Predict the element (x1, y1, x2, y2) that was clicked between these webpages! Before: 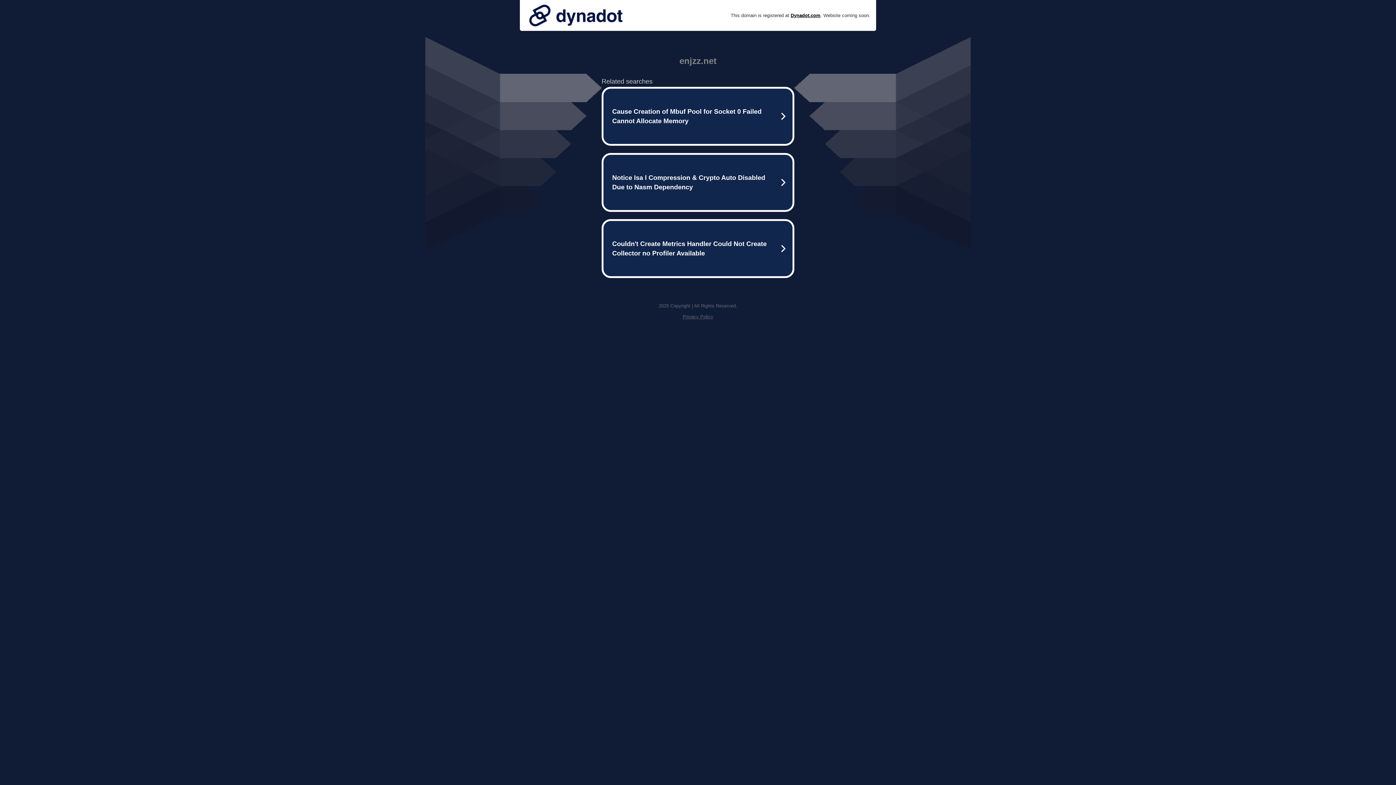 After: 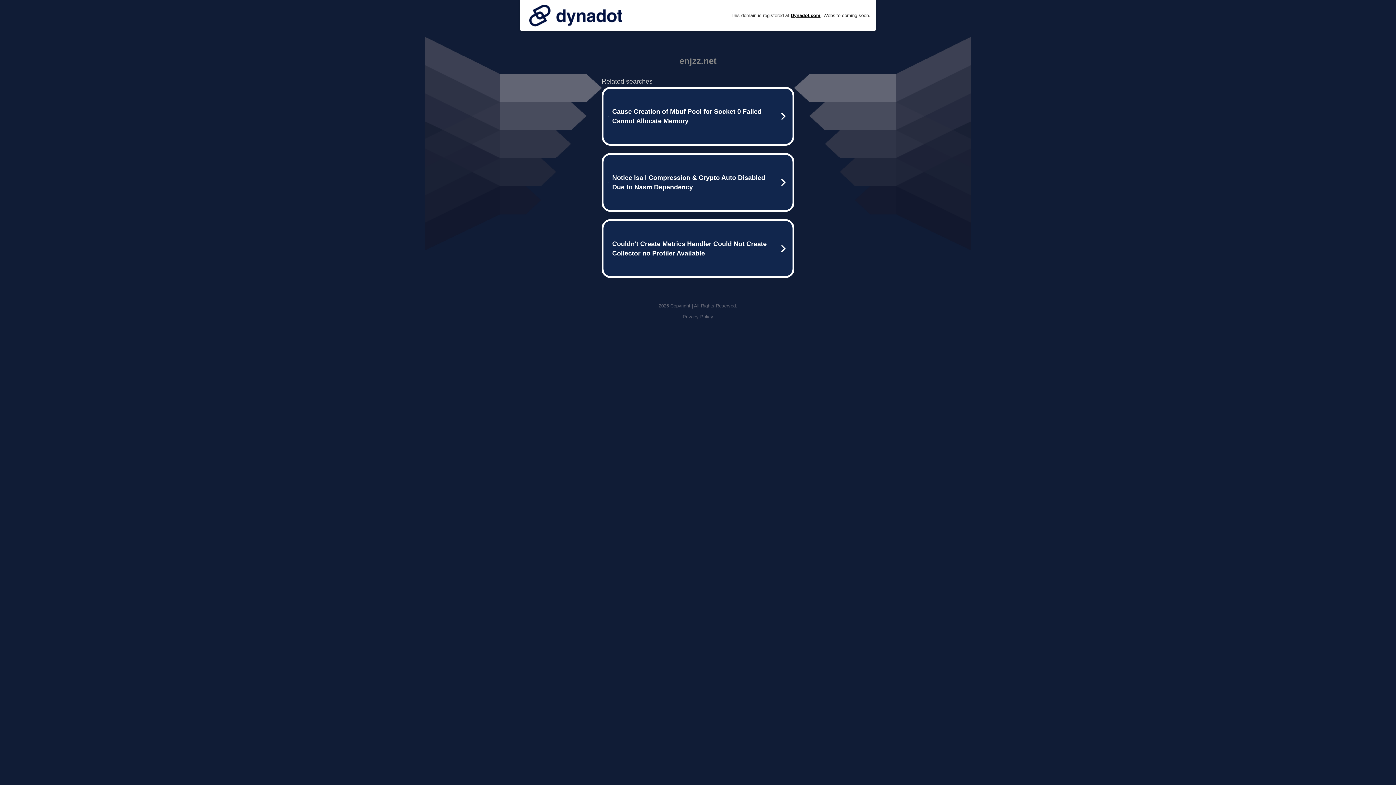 Action: bbox: (525, 0, 626, 30)